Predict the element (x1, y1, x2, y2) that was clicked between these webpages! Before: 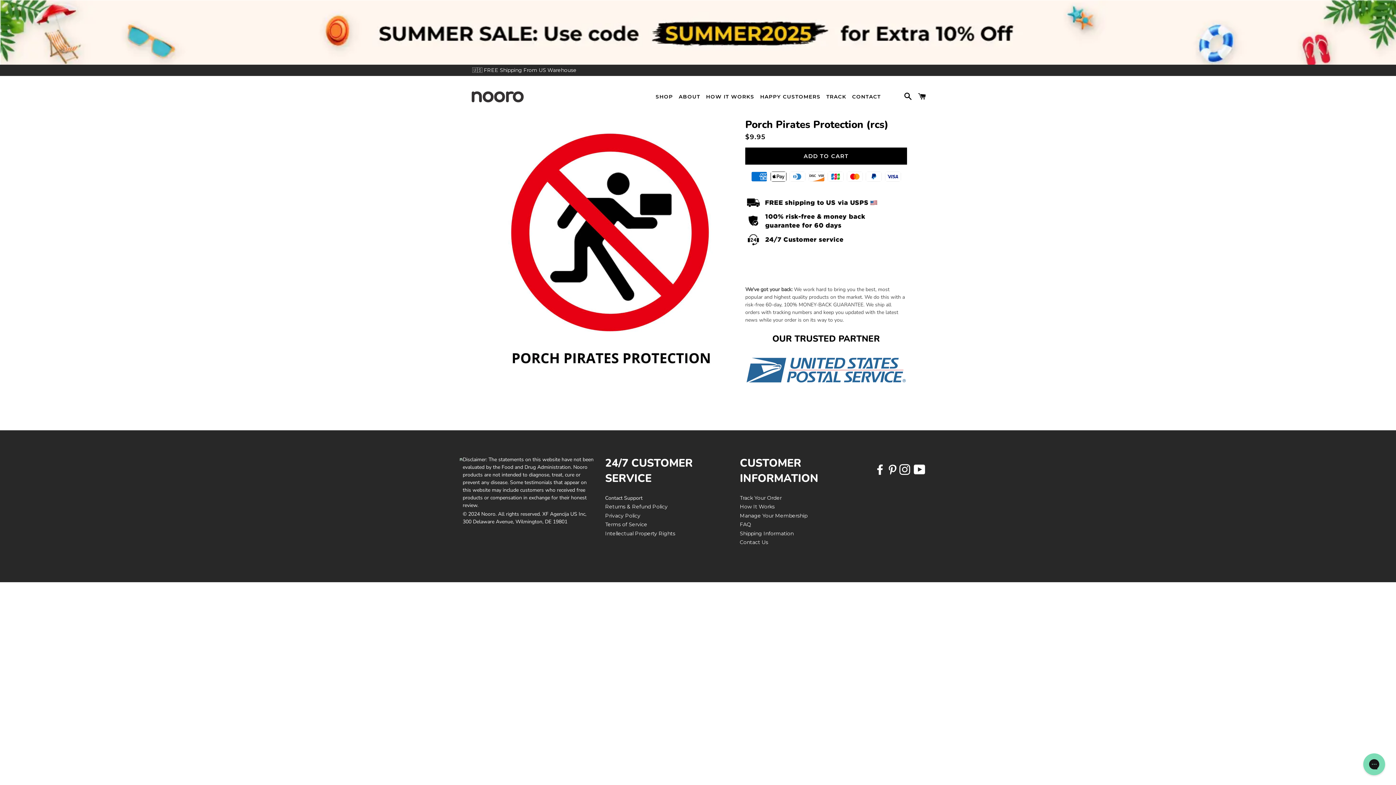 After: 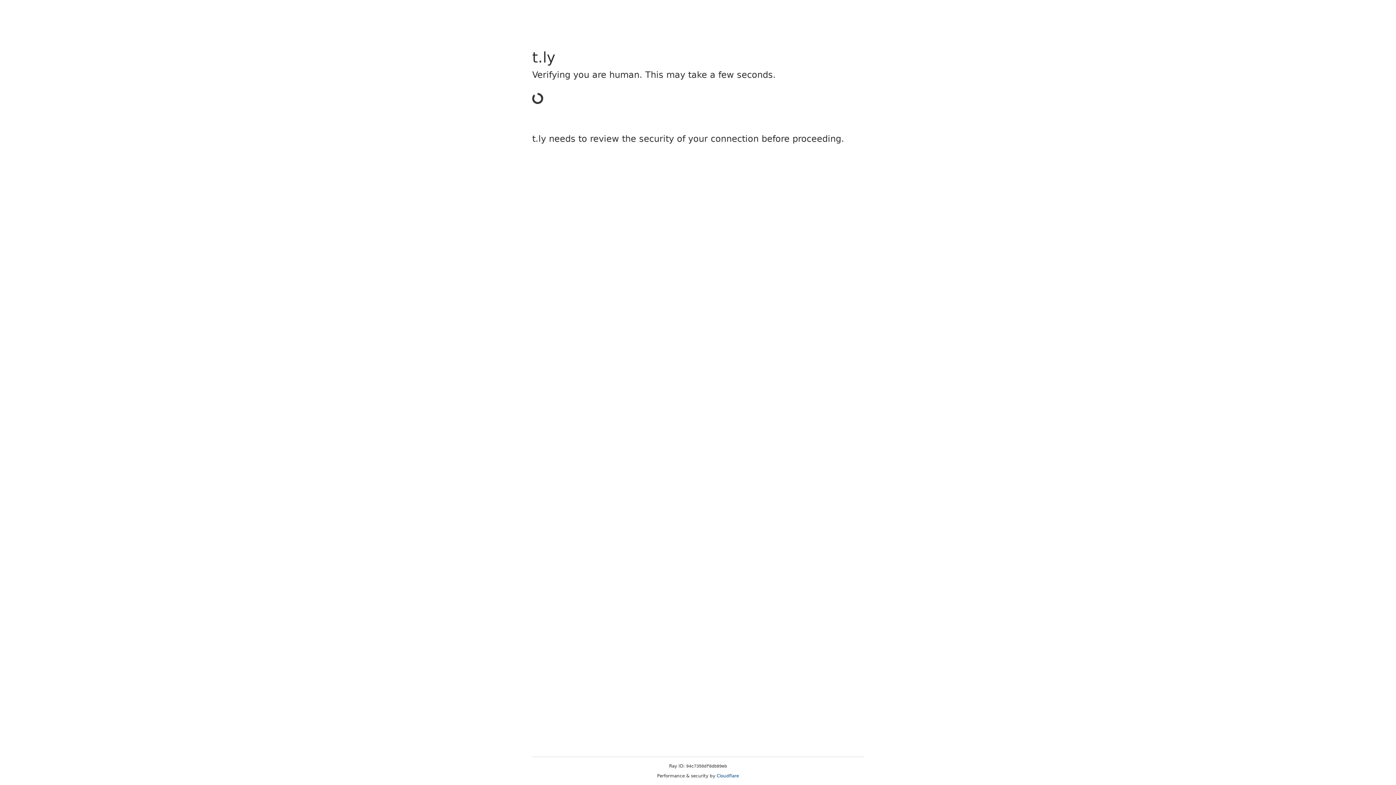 Action: bbox: (911, 468, 927, 475)